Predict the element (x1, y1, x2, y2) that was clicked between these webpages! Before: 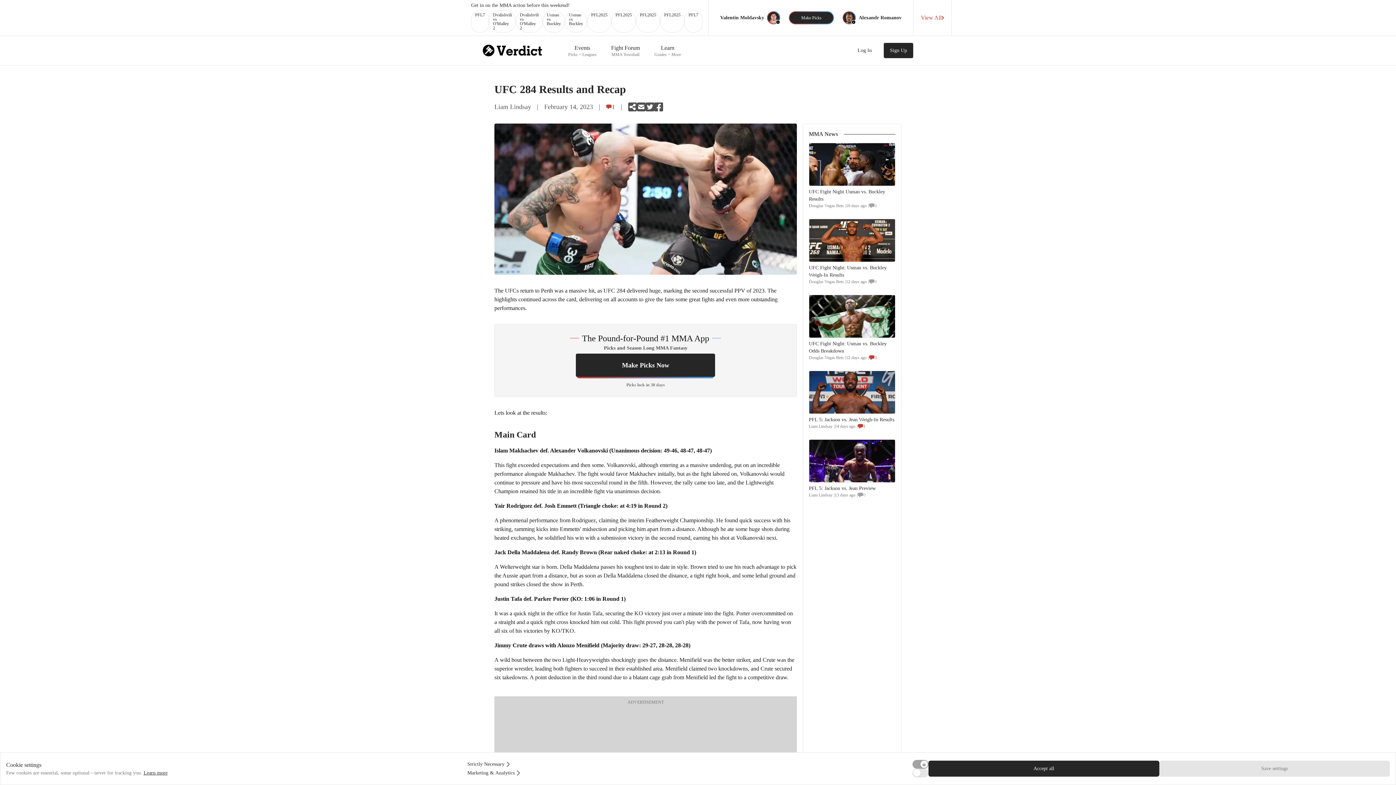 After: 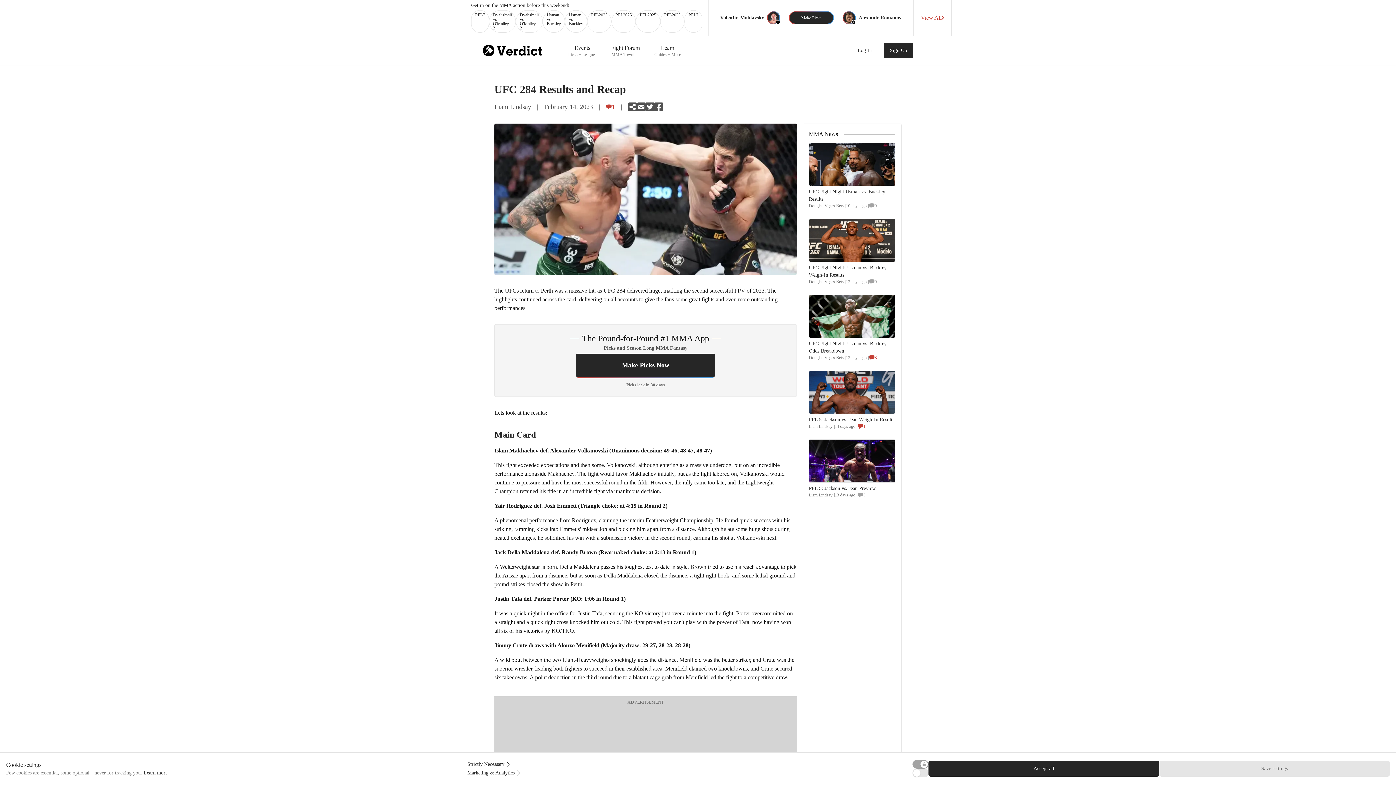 Action: bbox: (842, 11, 856, 24)